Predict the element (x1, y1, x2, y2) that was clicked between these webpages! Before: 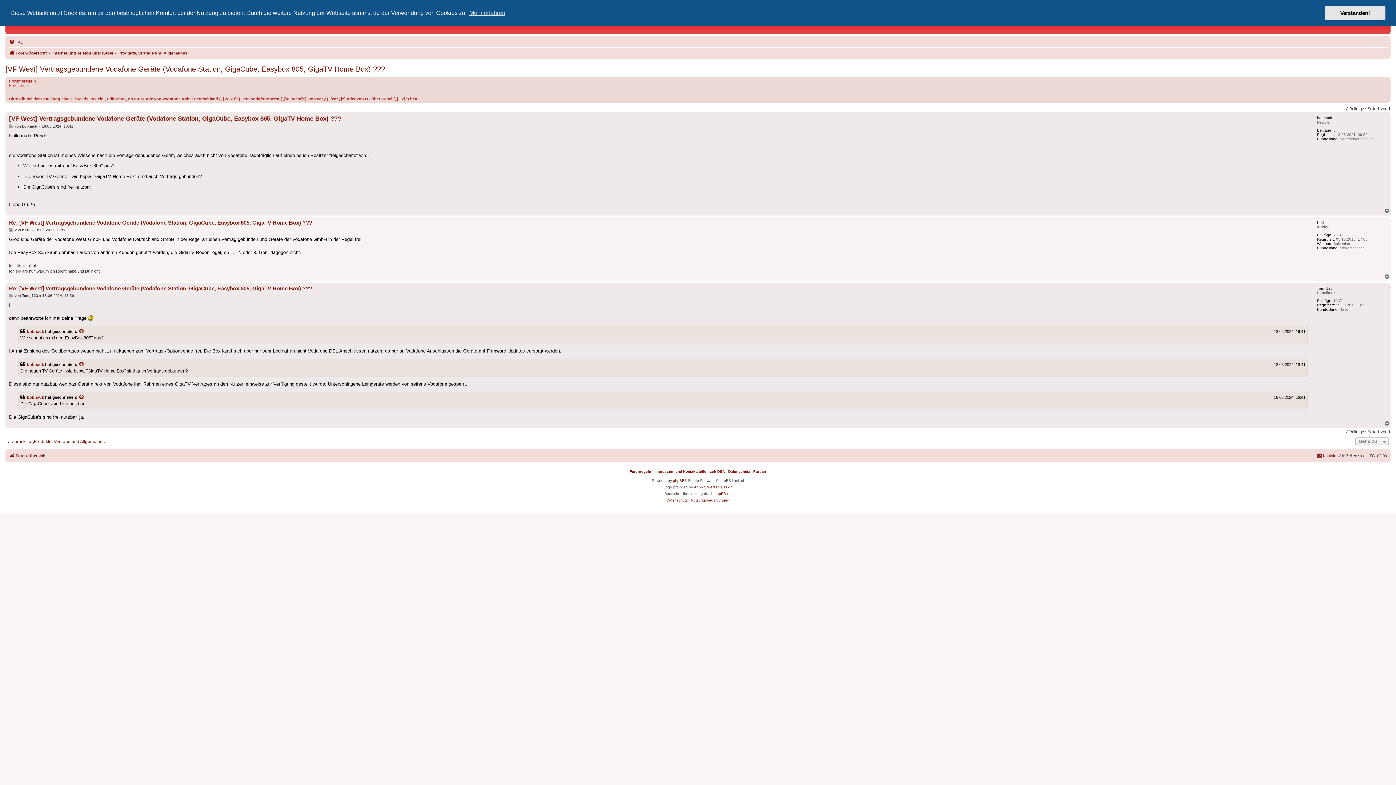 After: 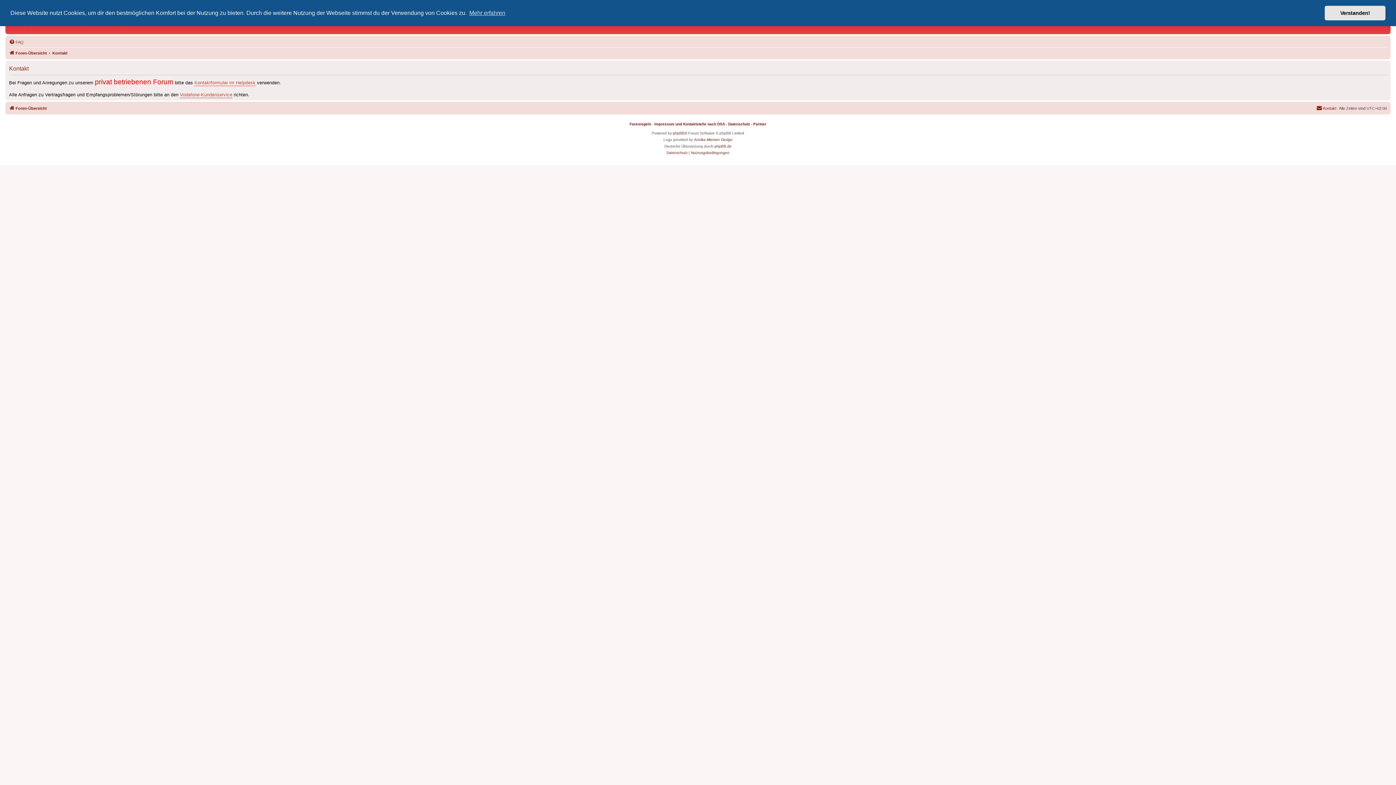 Action: bbox: (1316, 451, 1336, 460) label: Kontakt